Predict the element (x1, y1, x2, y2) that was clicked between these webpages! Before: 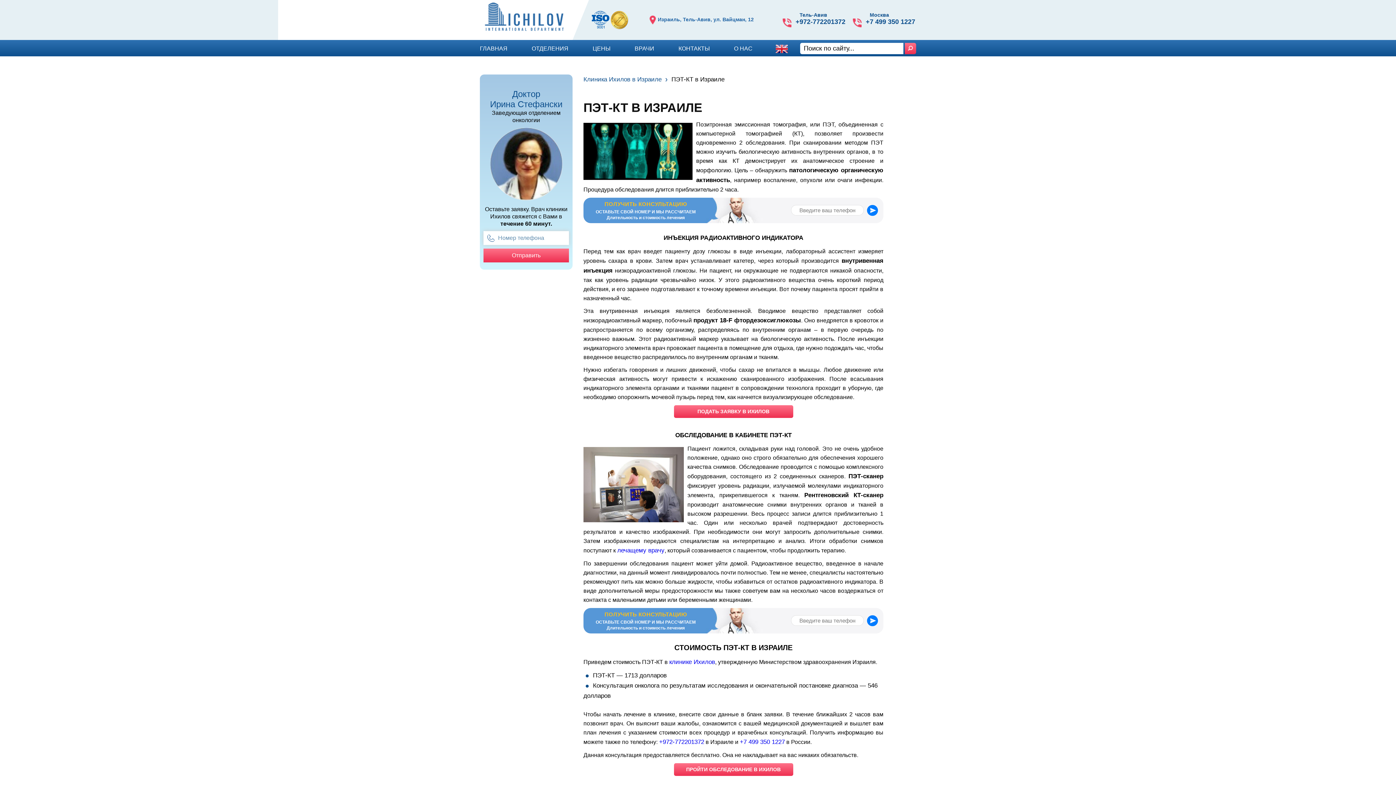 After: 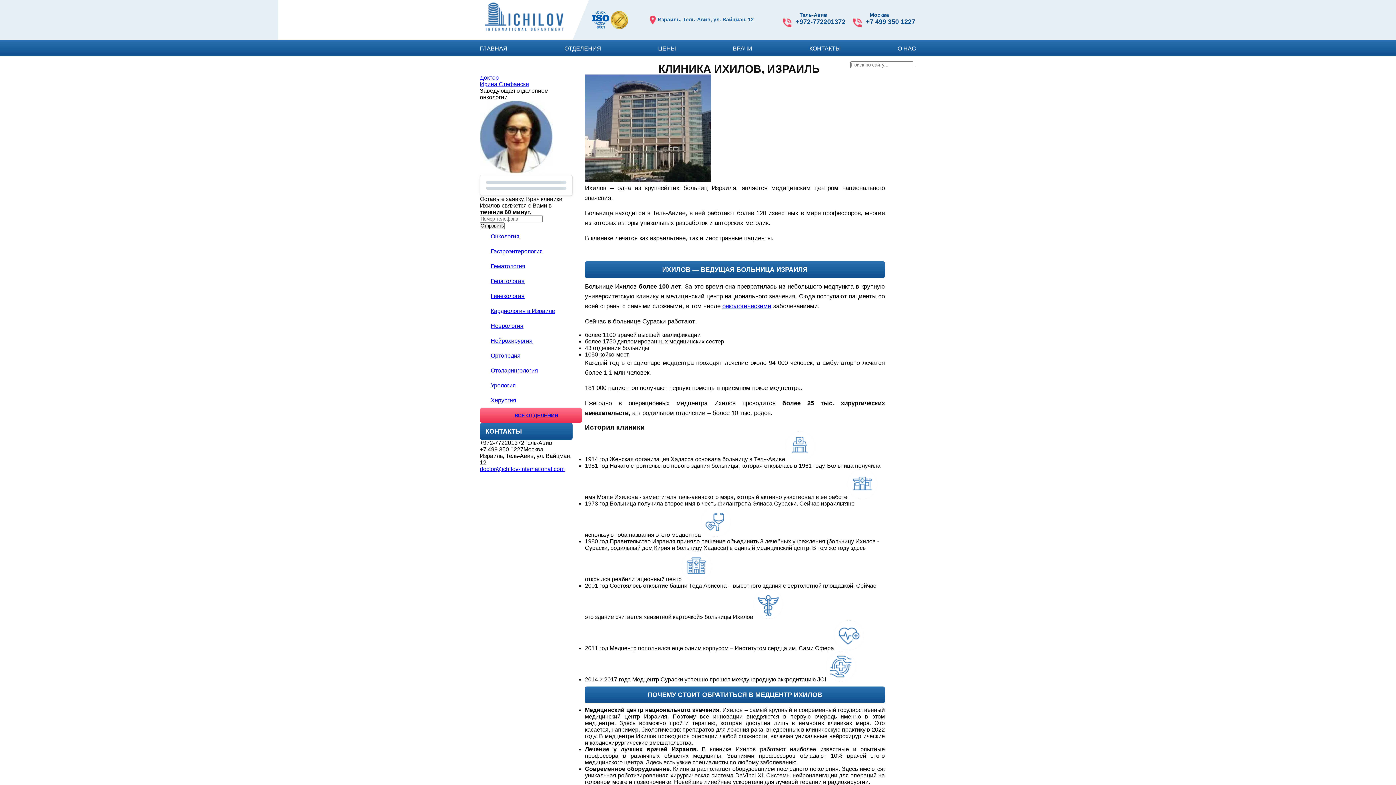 Action: label: ГЛАВНАЯ bbox: (480, 45, 507, 51)